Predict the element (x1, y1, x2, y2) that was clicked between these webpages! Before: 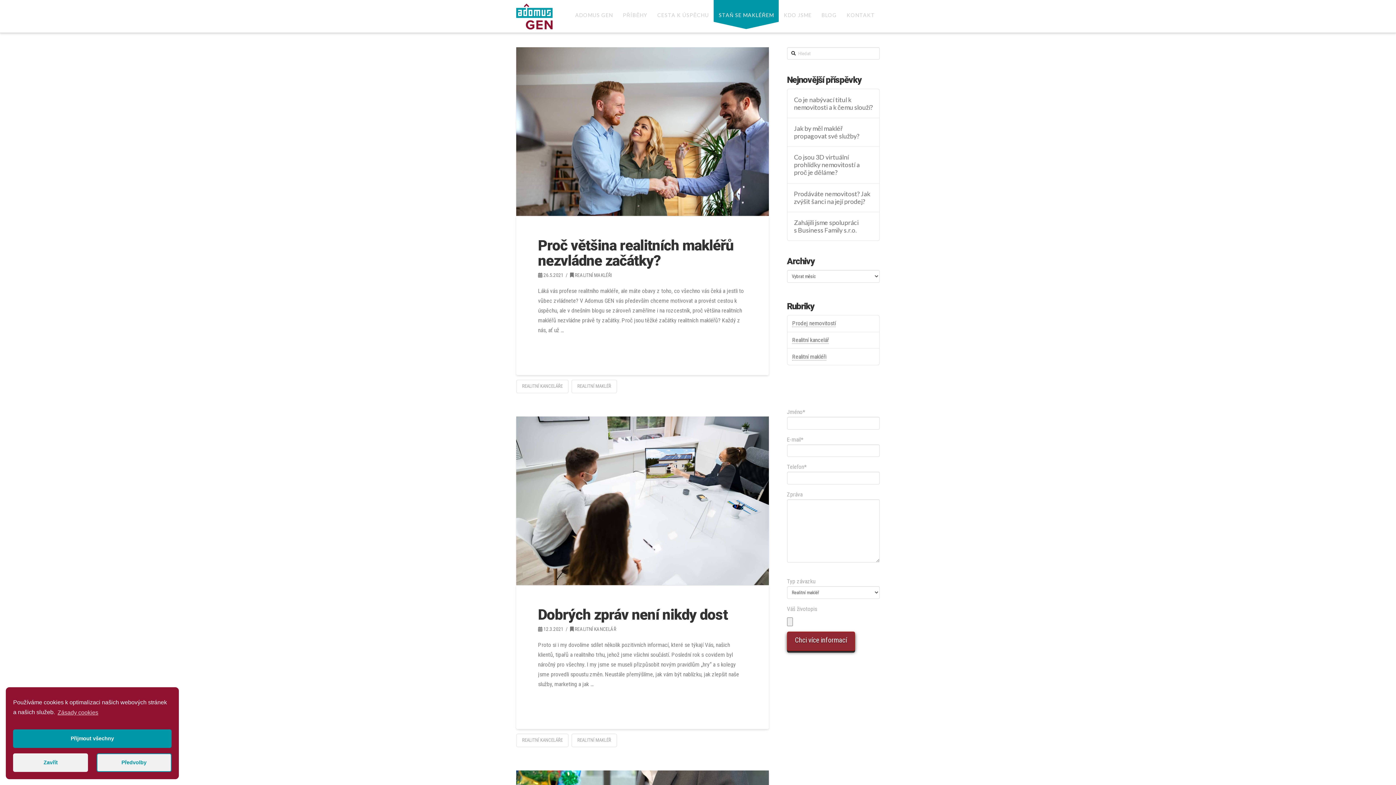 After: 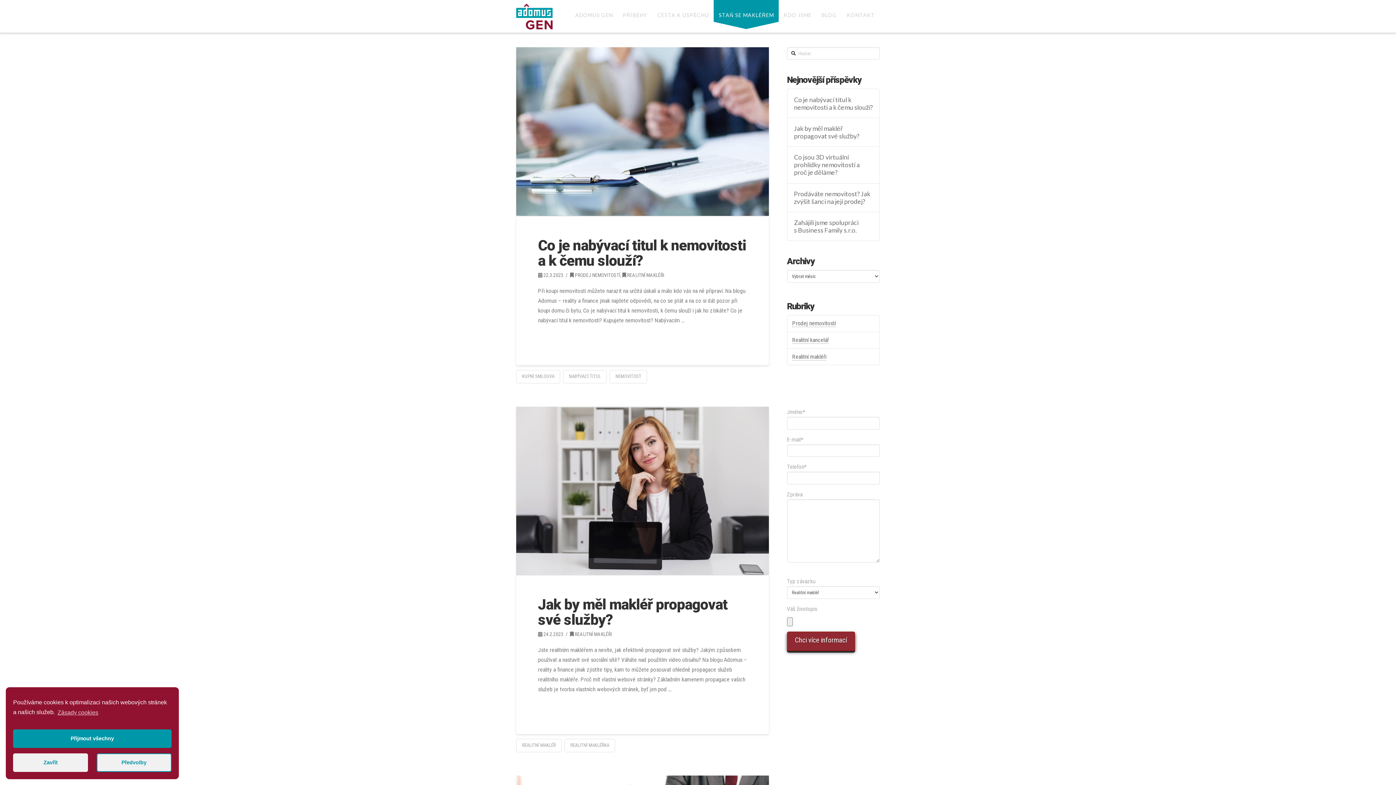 Action: bbox: (570, 272, 612, 278) label:  REALITNÍ MAKLÉŘI